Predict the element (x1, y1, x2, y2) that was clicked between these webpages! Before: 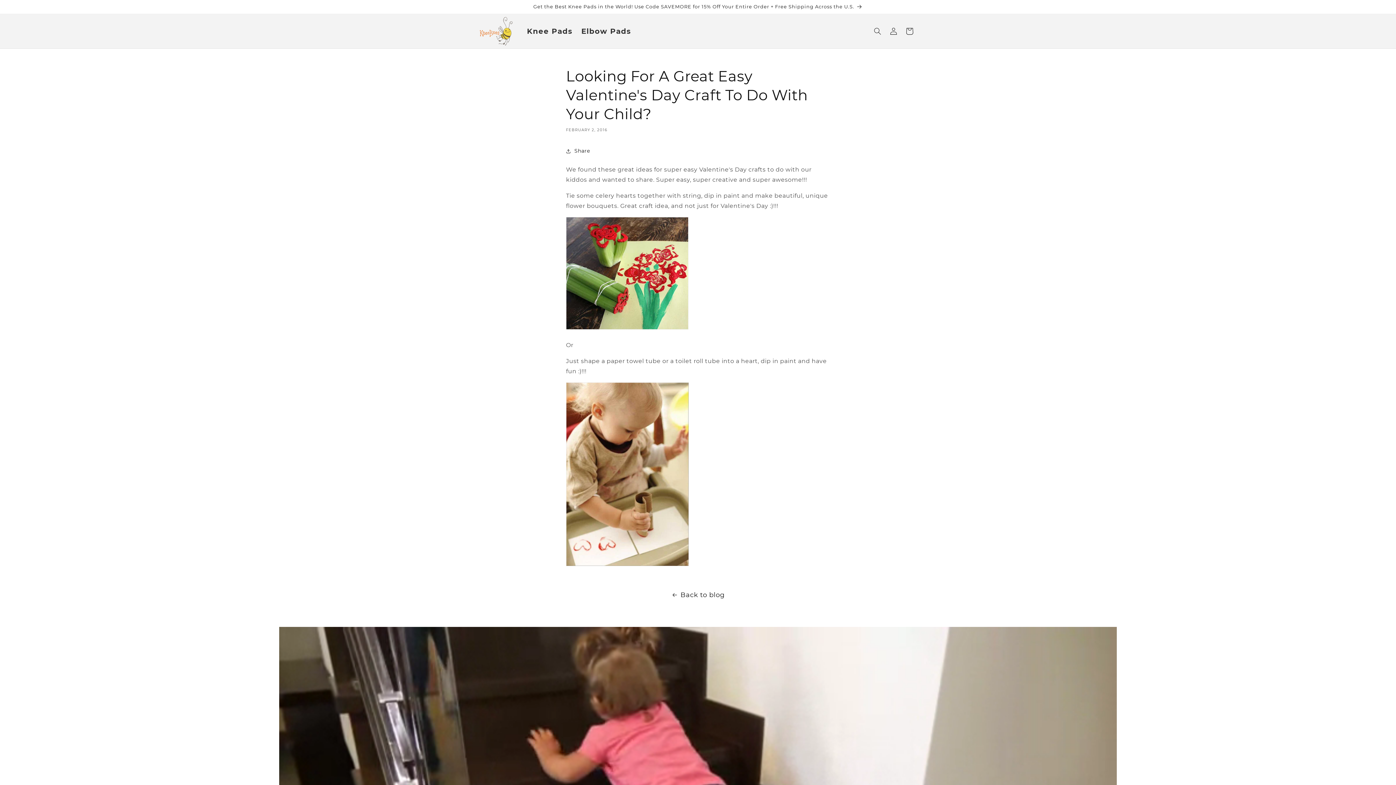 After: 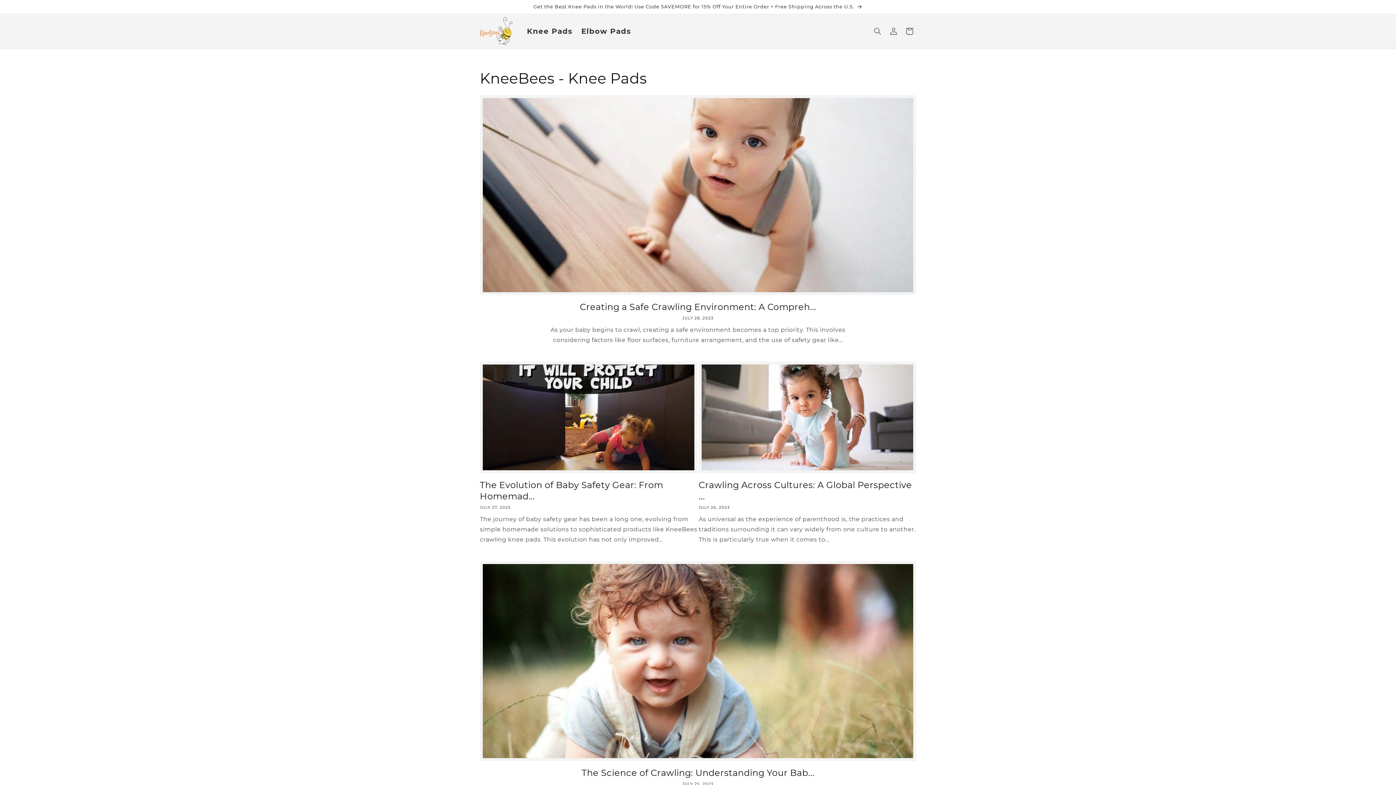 Action: bbox: (0, 589, 1396, 601) label: Back to blog